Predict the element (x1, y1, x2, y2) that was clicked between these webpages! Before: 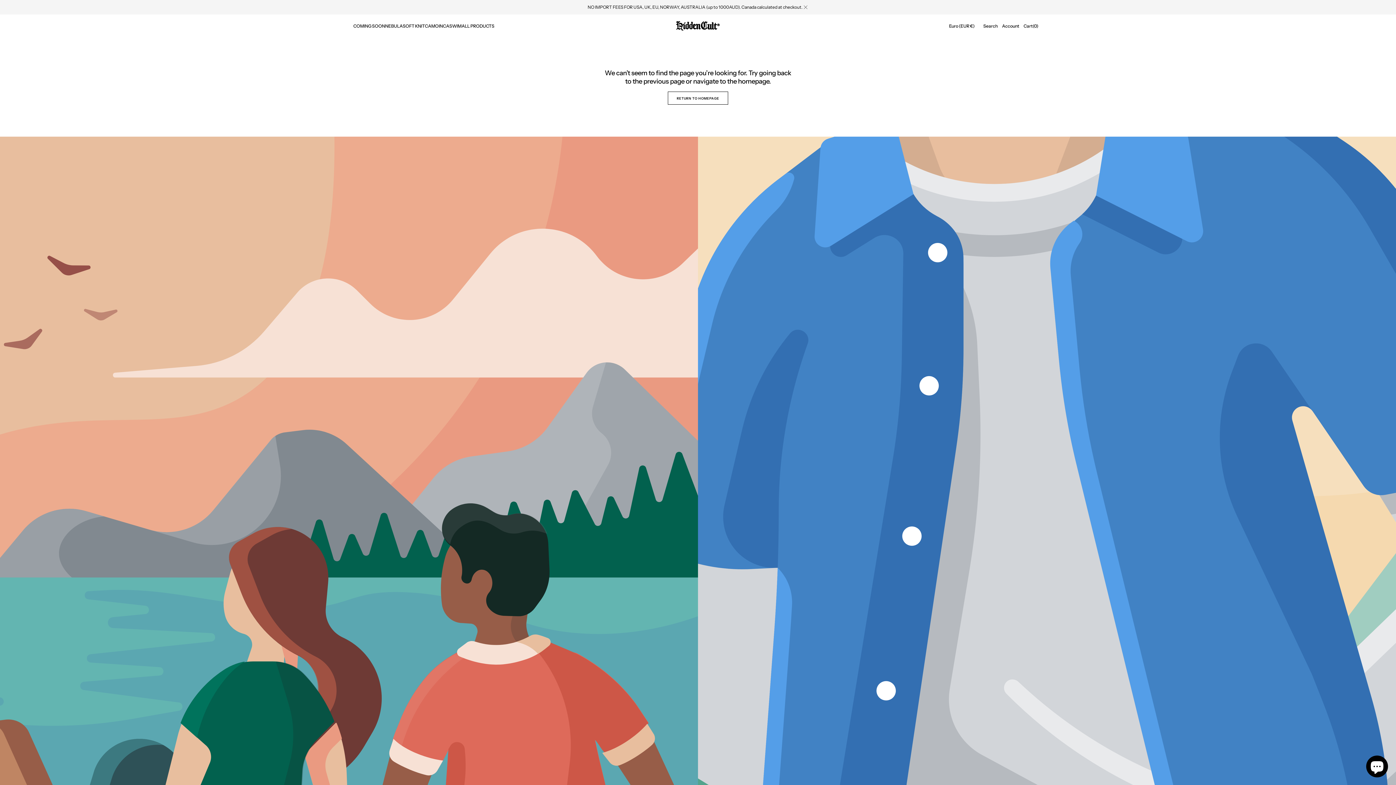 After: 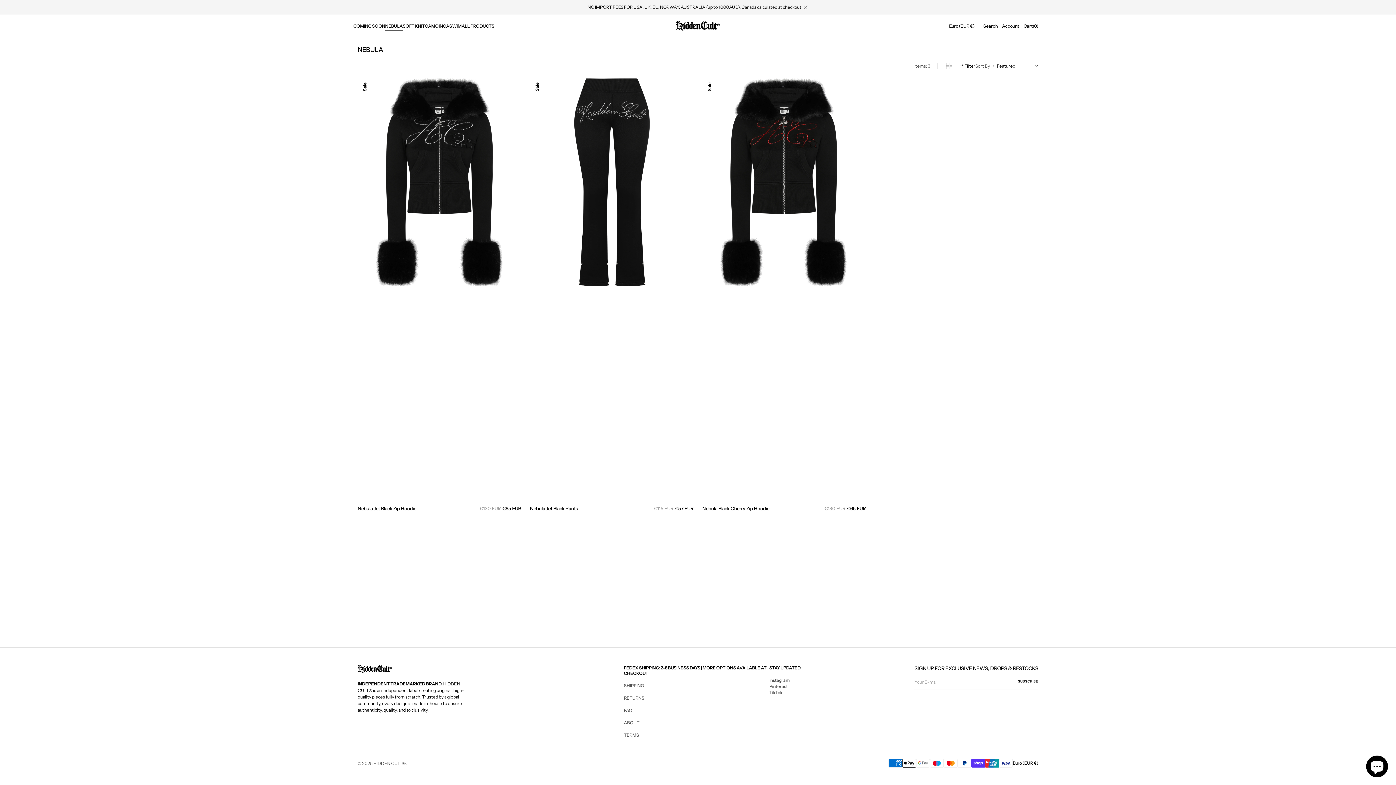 Action: bbox: (385, 22, 402, 29) label: NEBULA